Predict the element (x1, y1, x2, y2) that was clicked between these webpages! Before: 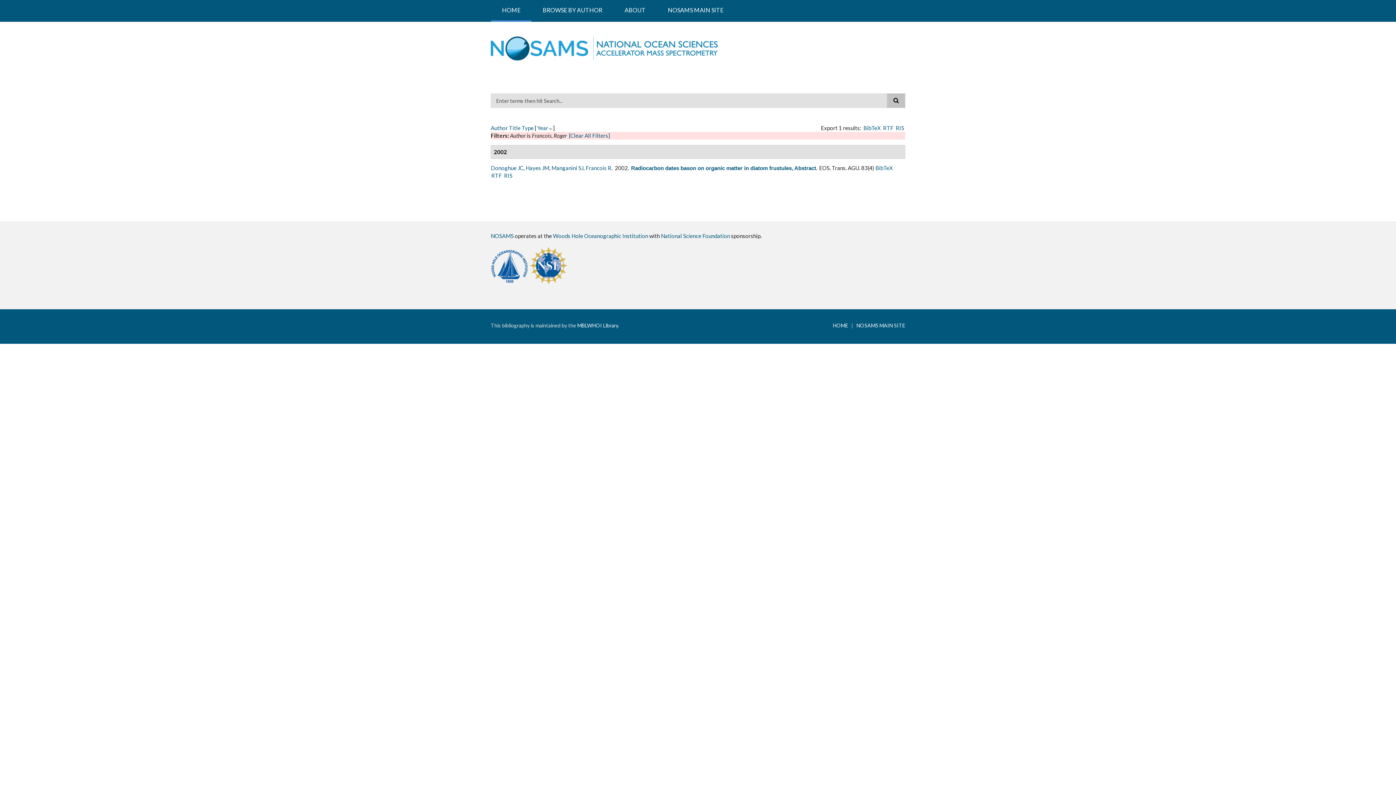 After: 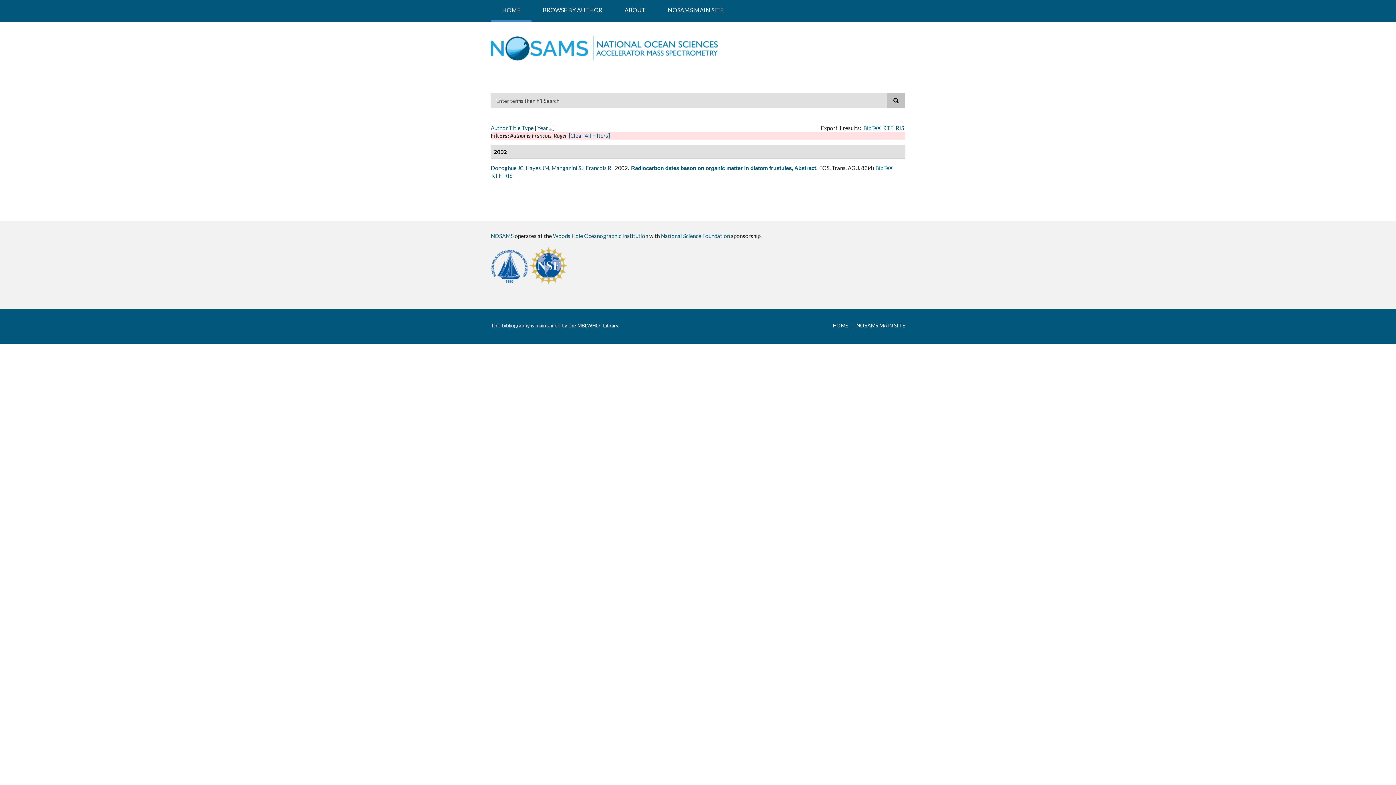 Action: bbox: (537, 124, 548, 131) label: Year